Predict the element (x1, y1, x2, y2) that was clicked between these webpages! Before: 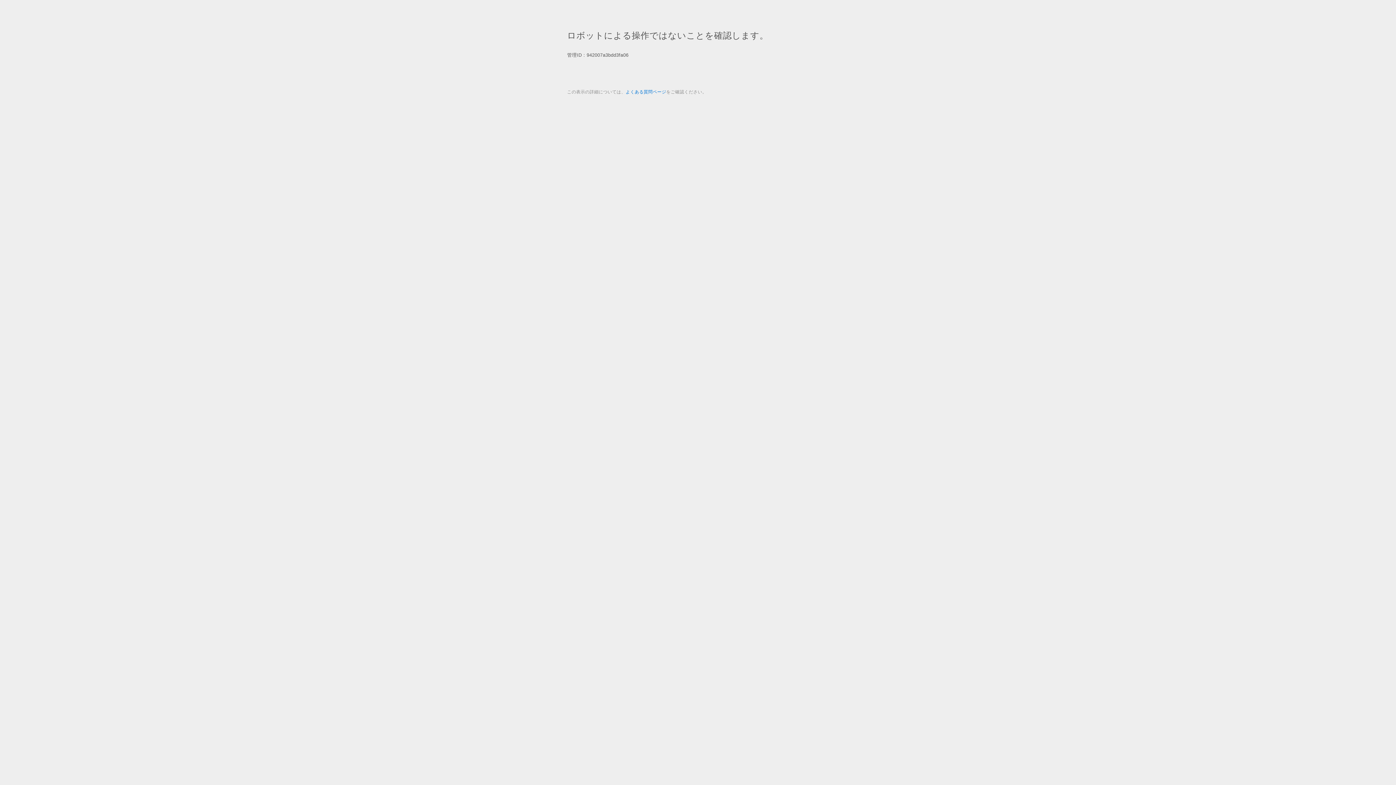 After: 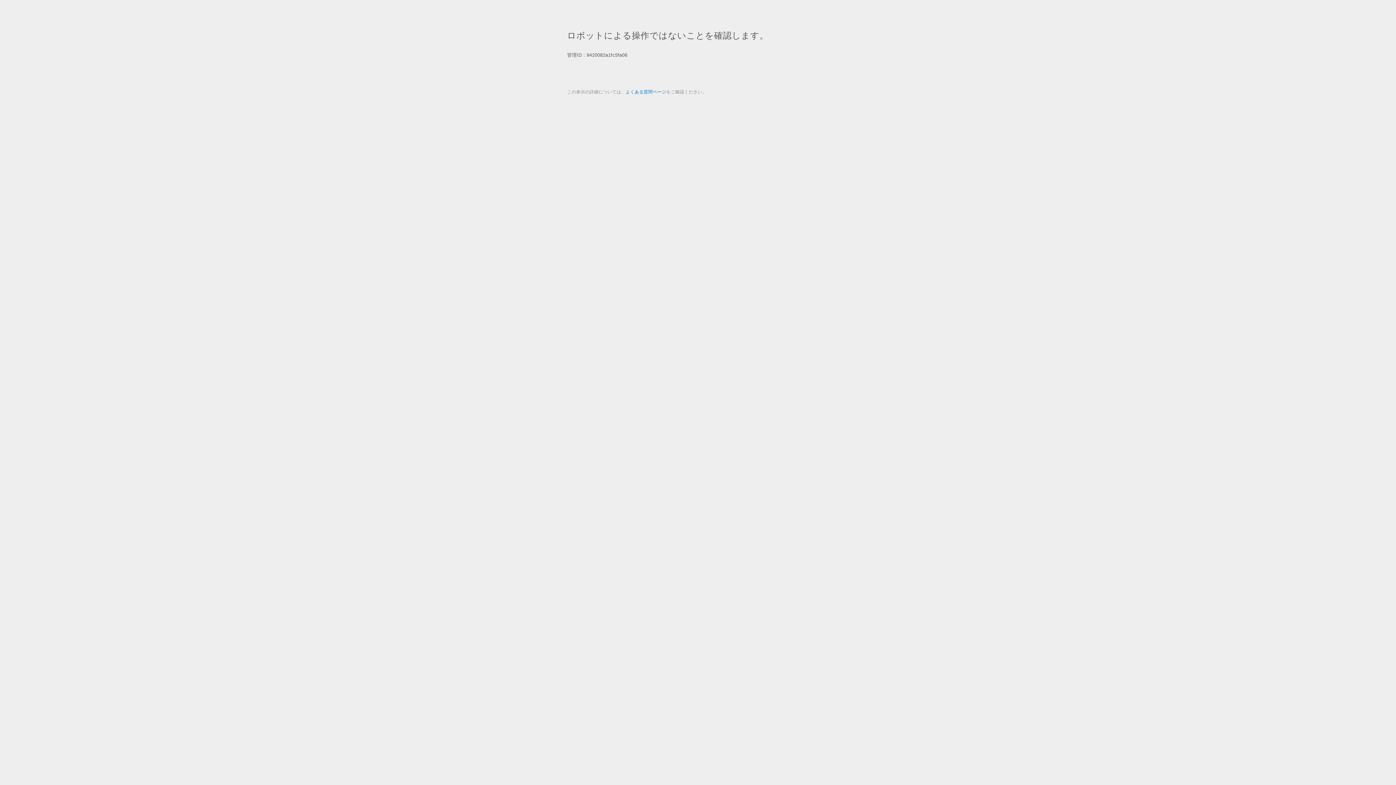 Action: bbox: (625, 89, 666, 94) label: よくある質問ページ